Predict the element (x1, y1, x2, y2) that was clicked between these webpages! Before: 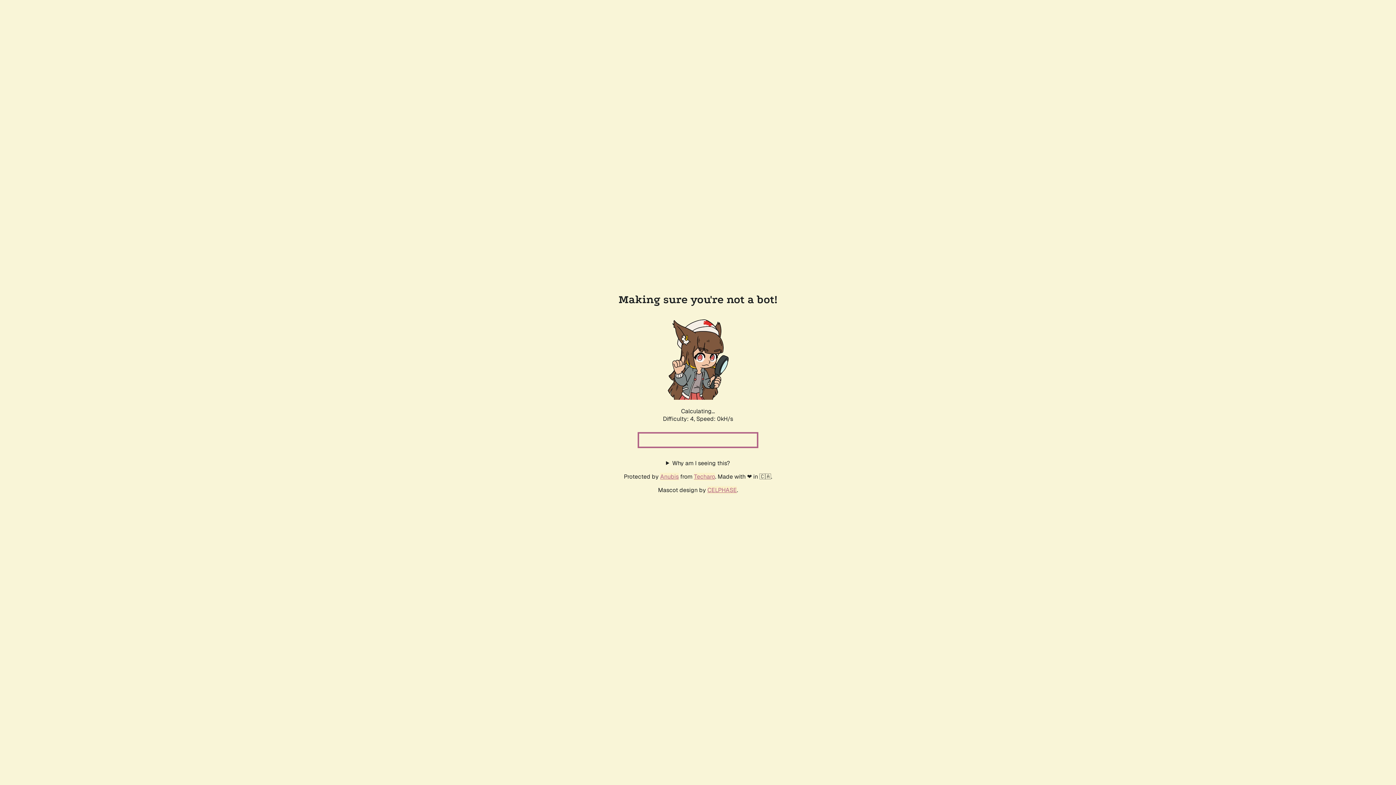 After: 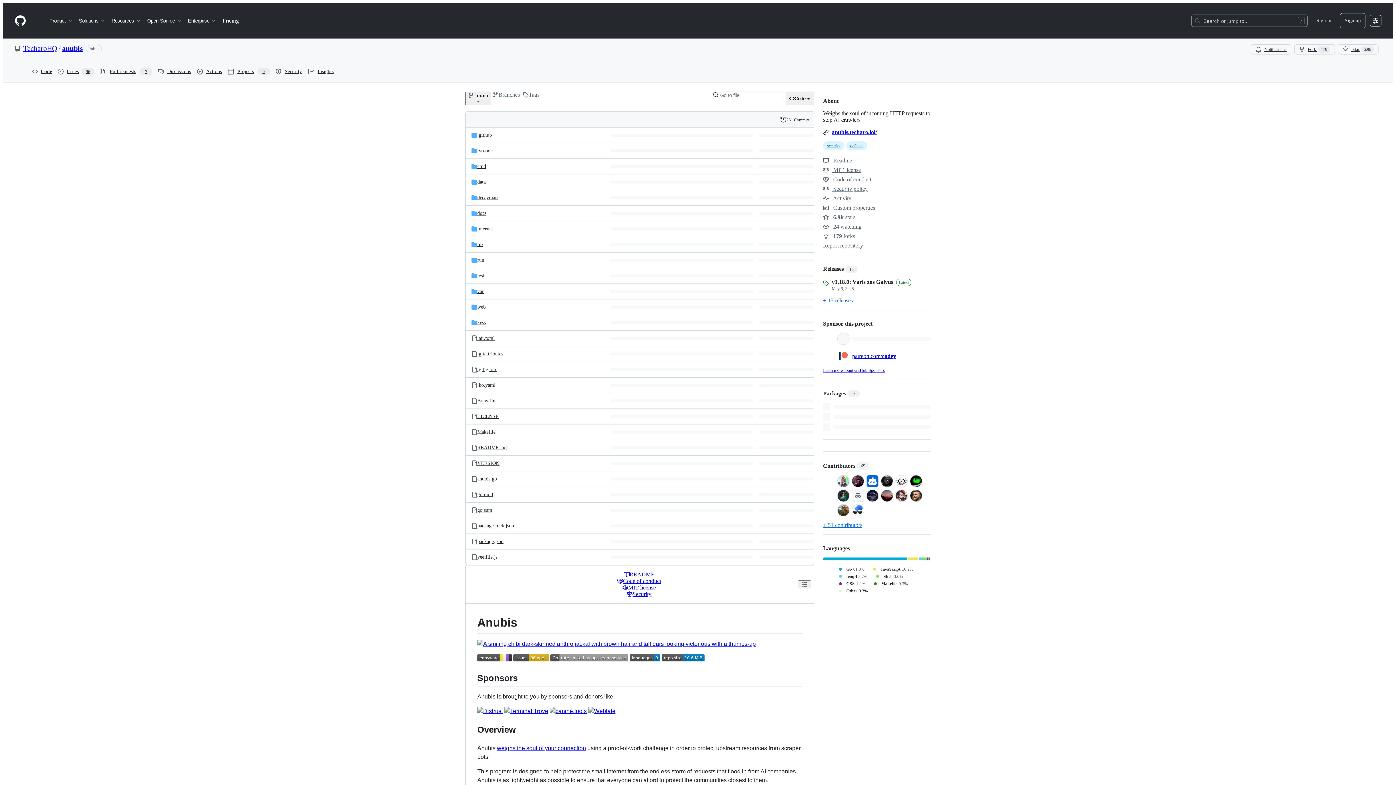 Action: bbox: (660, 472, 678, 480) label: Anubis